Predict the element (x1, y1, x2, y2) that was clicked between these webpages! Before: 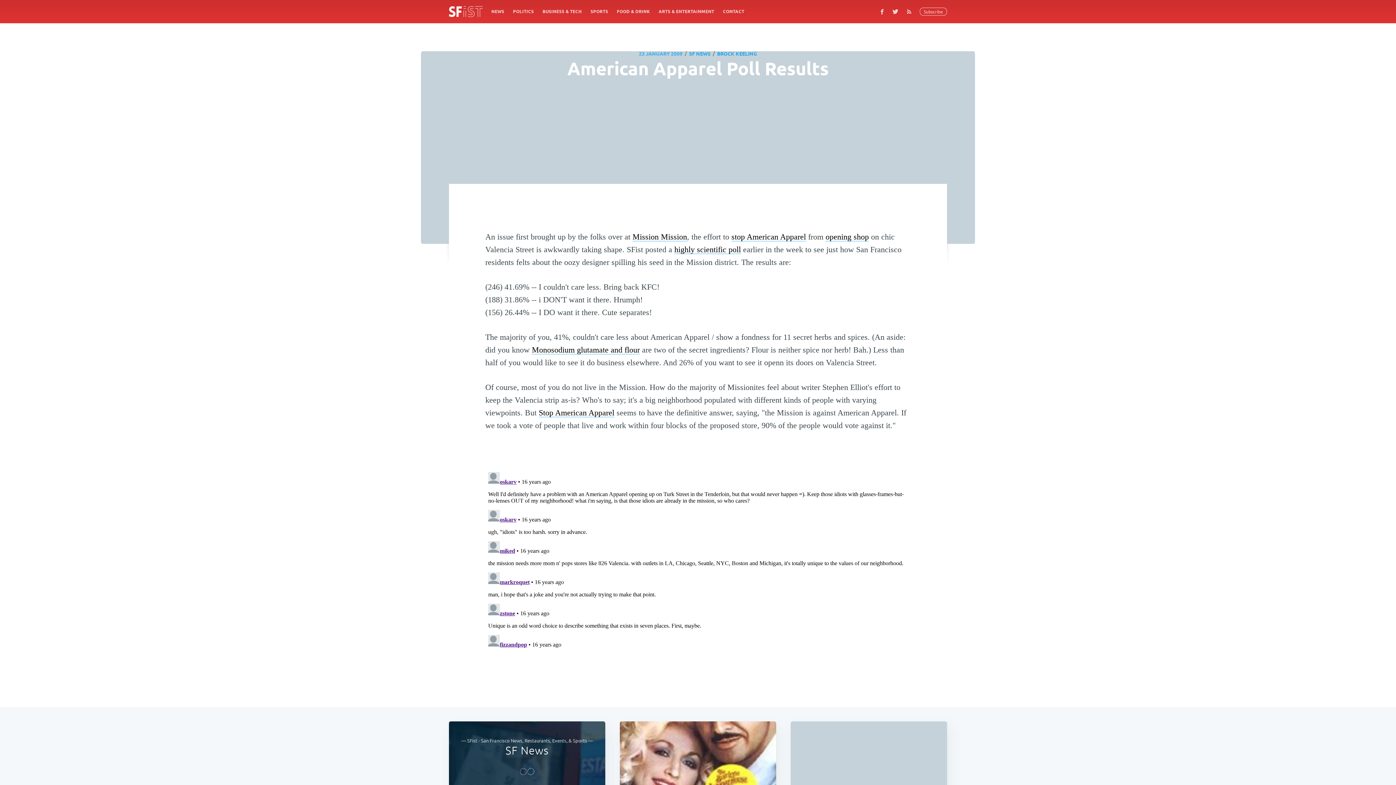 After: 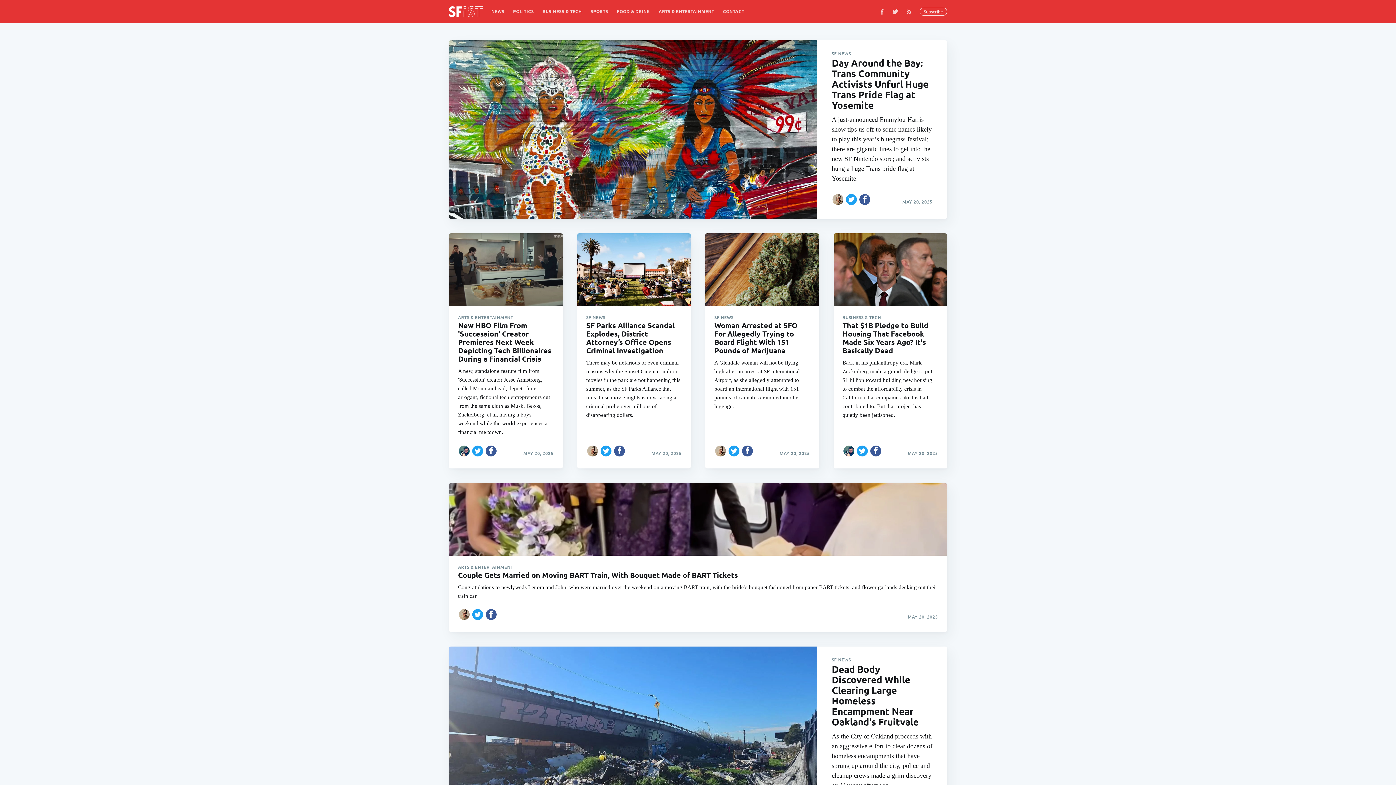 Action: bbox: (449, 6, 482, 16)